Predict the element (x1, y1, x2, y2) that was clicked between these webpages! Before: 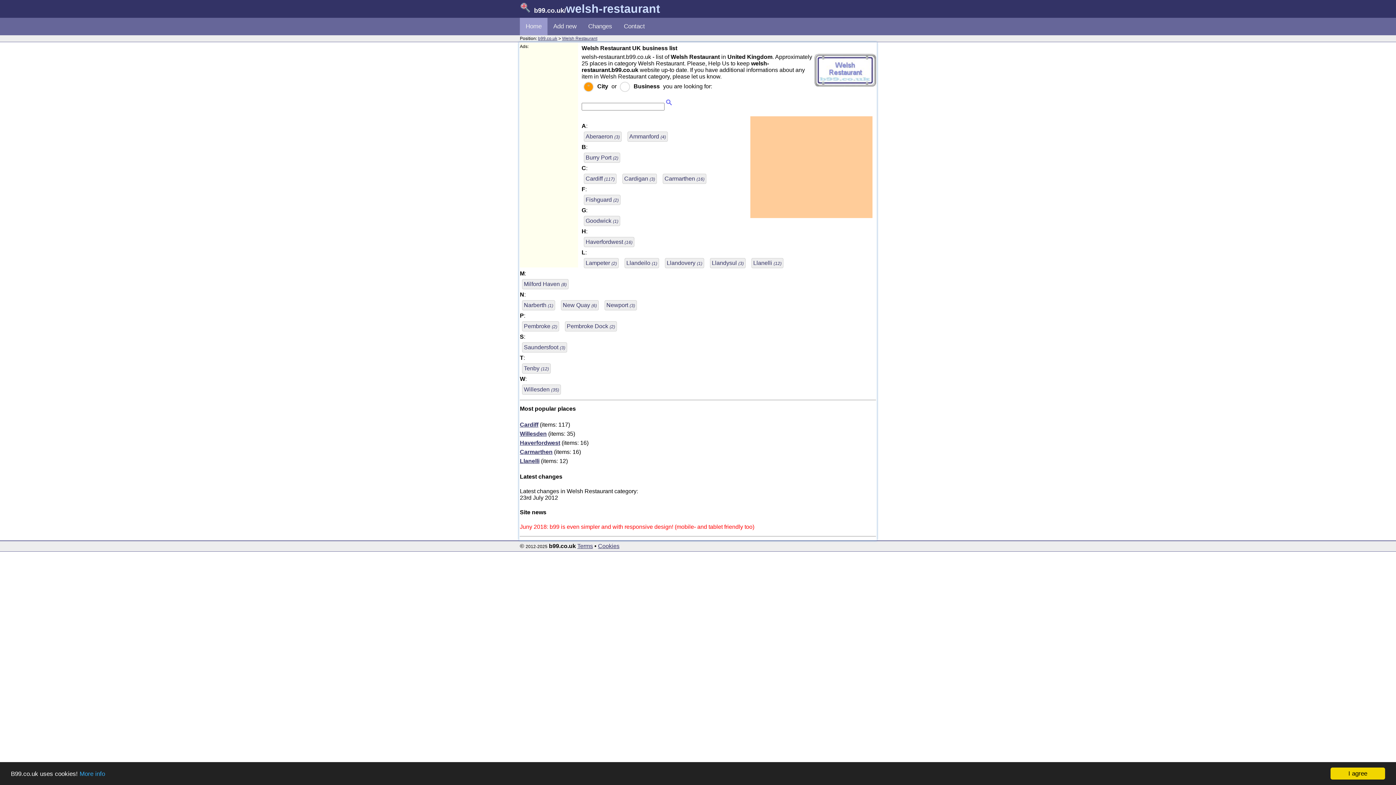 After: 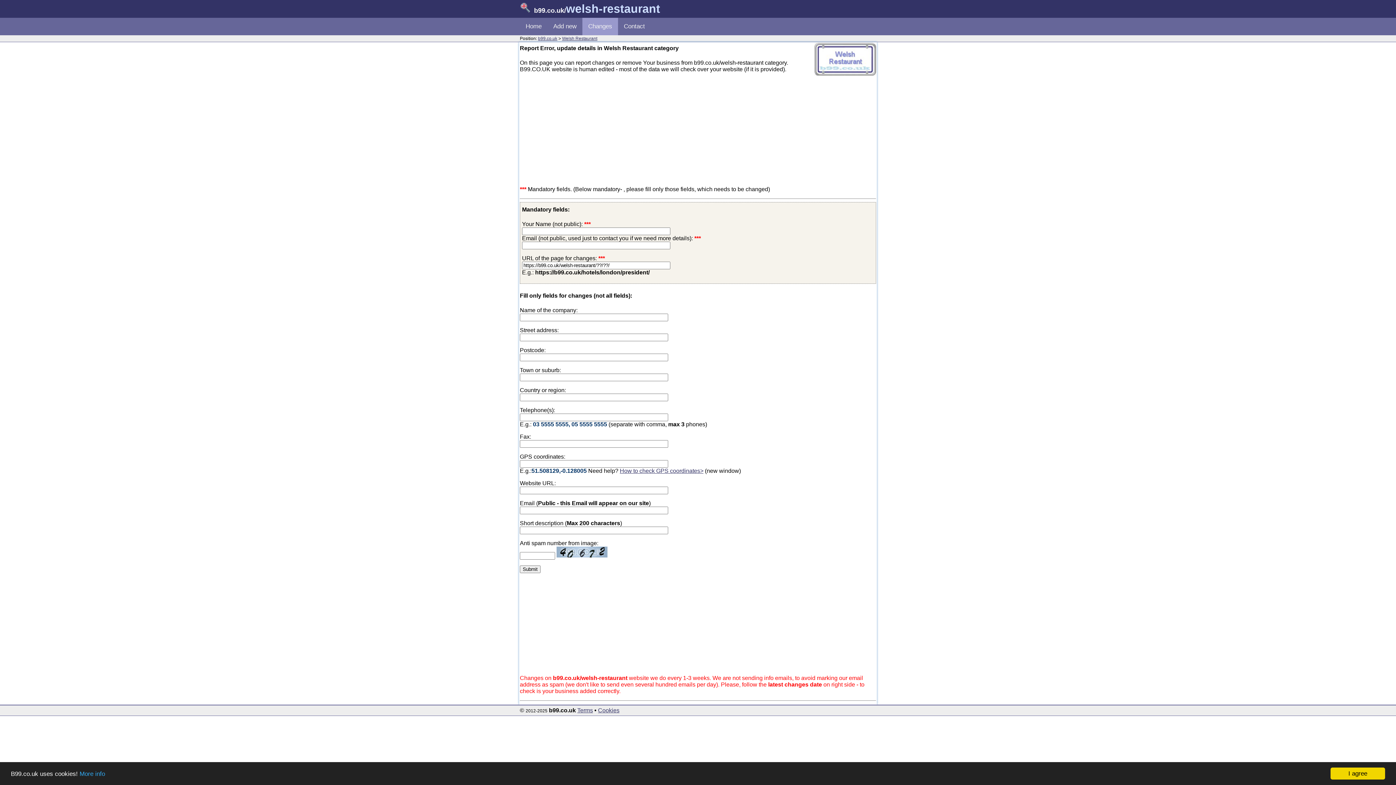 Action: bbox: (582, 17, 618, 35) label: Changes